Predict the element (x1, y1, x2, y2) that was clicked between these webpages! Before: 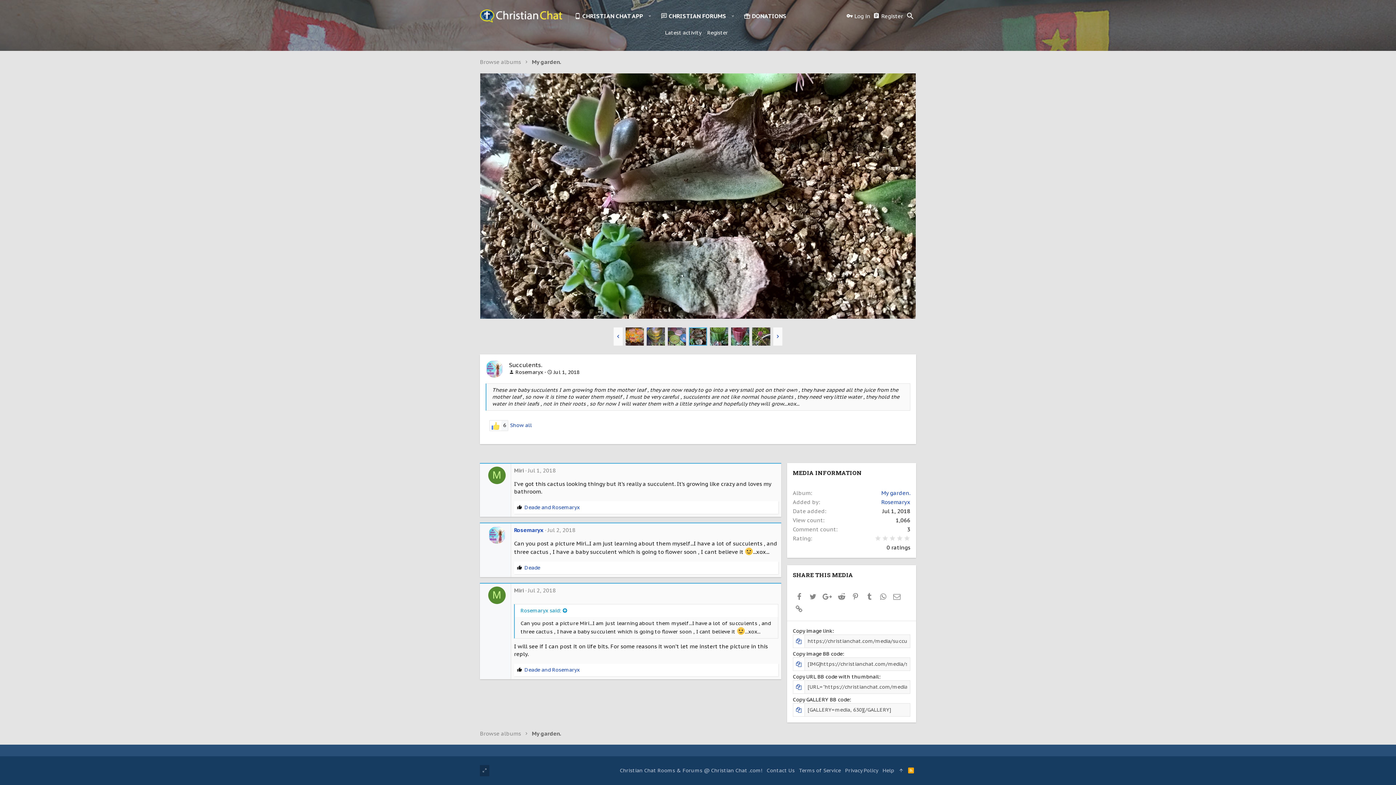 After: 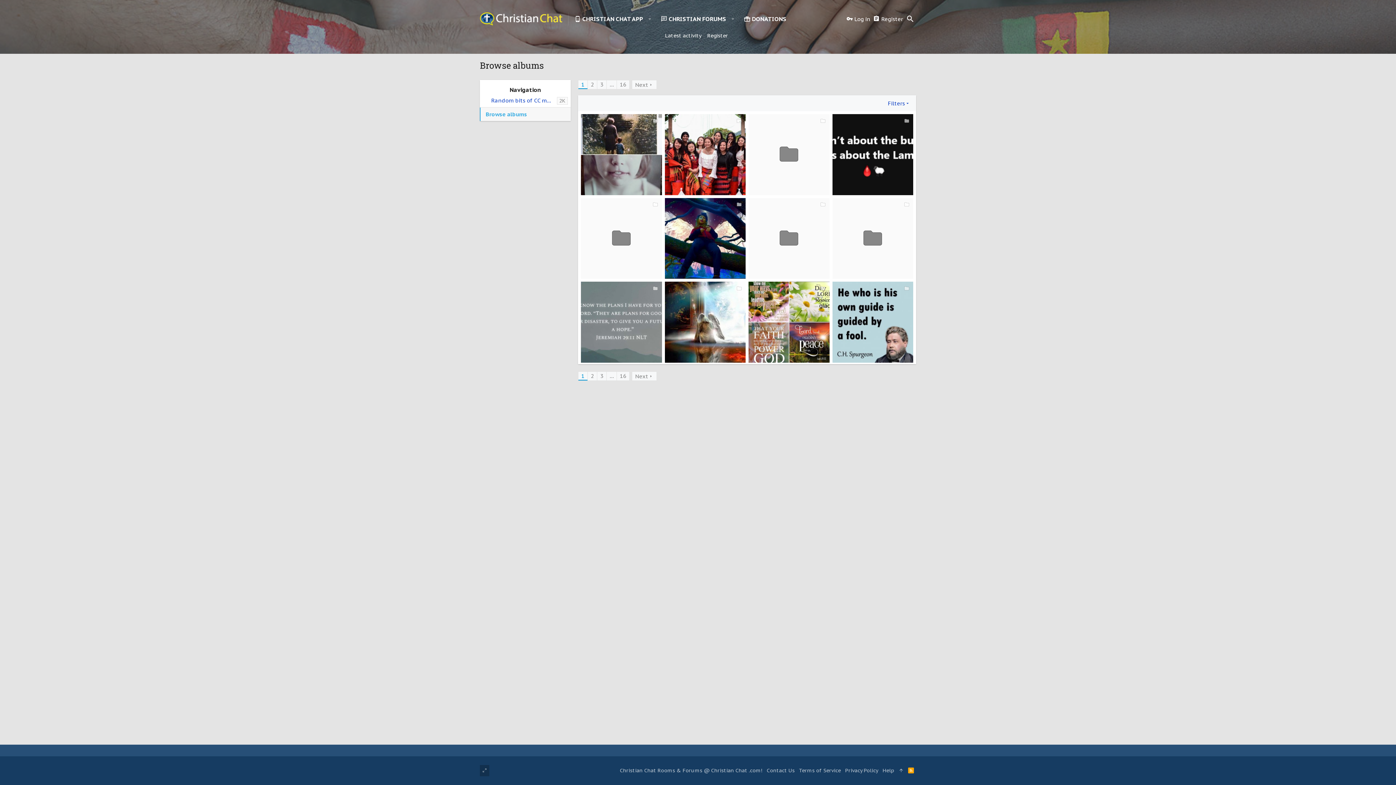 Action: bbox: (480, 58, 521, 65) label: Browse albums